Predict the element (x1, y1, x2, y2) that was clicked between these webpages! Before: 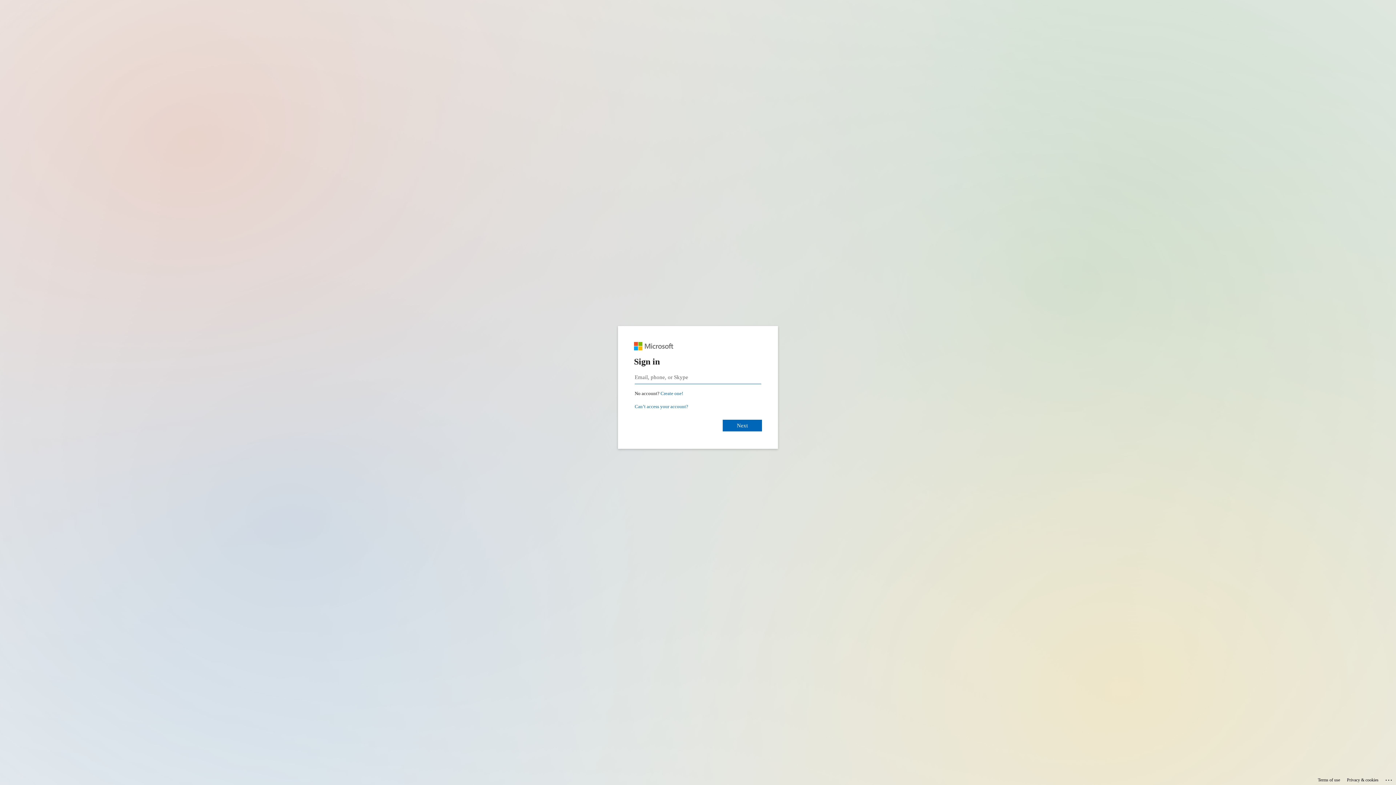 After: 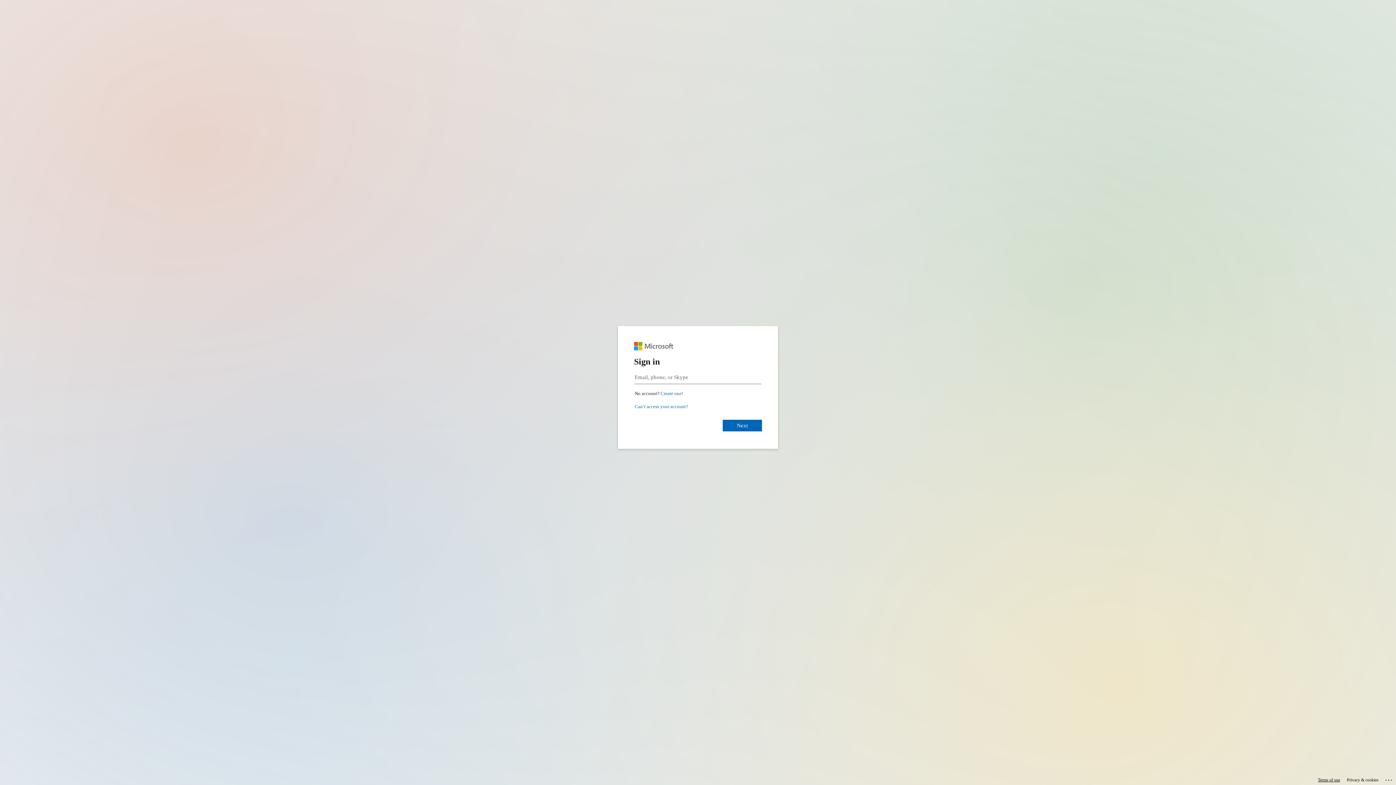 Action: bbox: (1318, 775, 1340, 785) label: Terms of use